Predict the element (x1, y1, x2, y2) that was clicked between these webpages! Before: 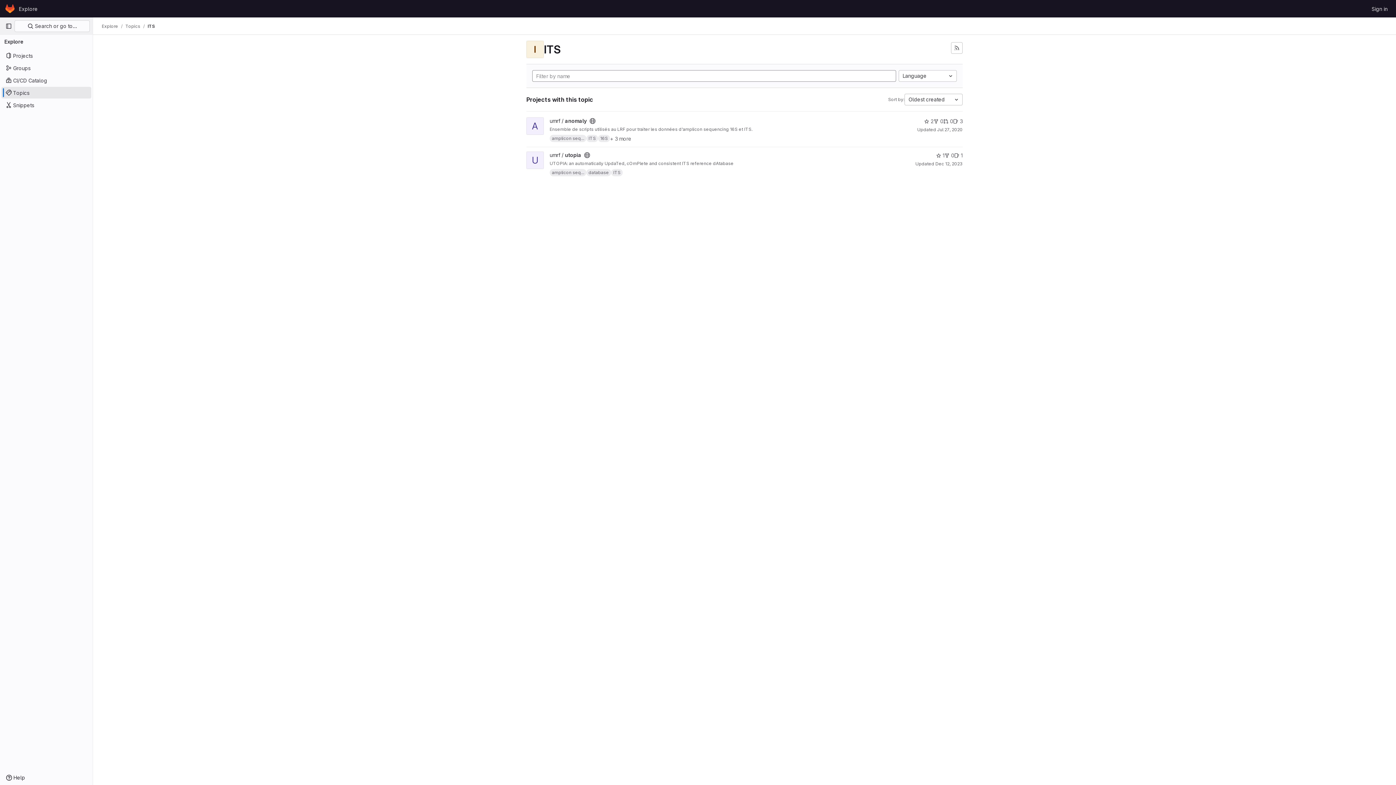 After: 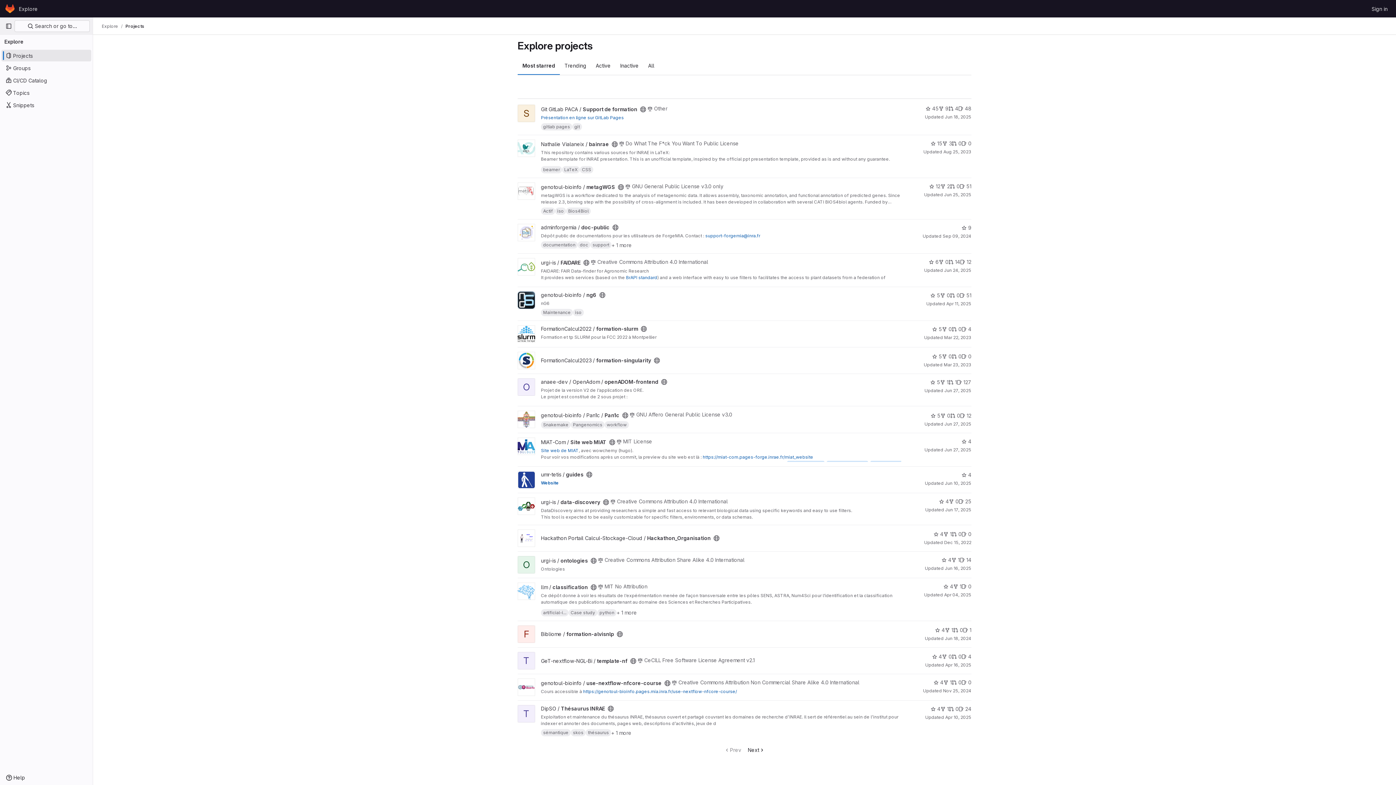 Action: bbox: (4, 2, 16, 14) label: Homepage